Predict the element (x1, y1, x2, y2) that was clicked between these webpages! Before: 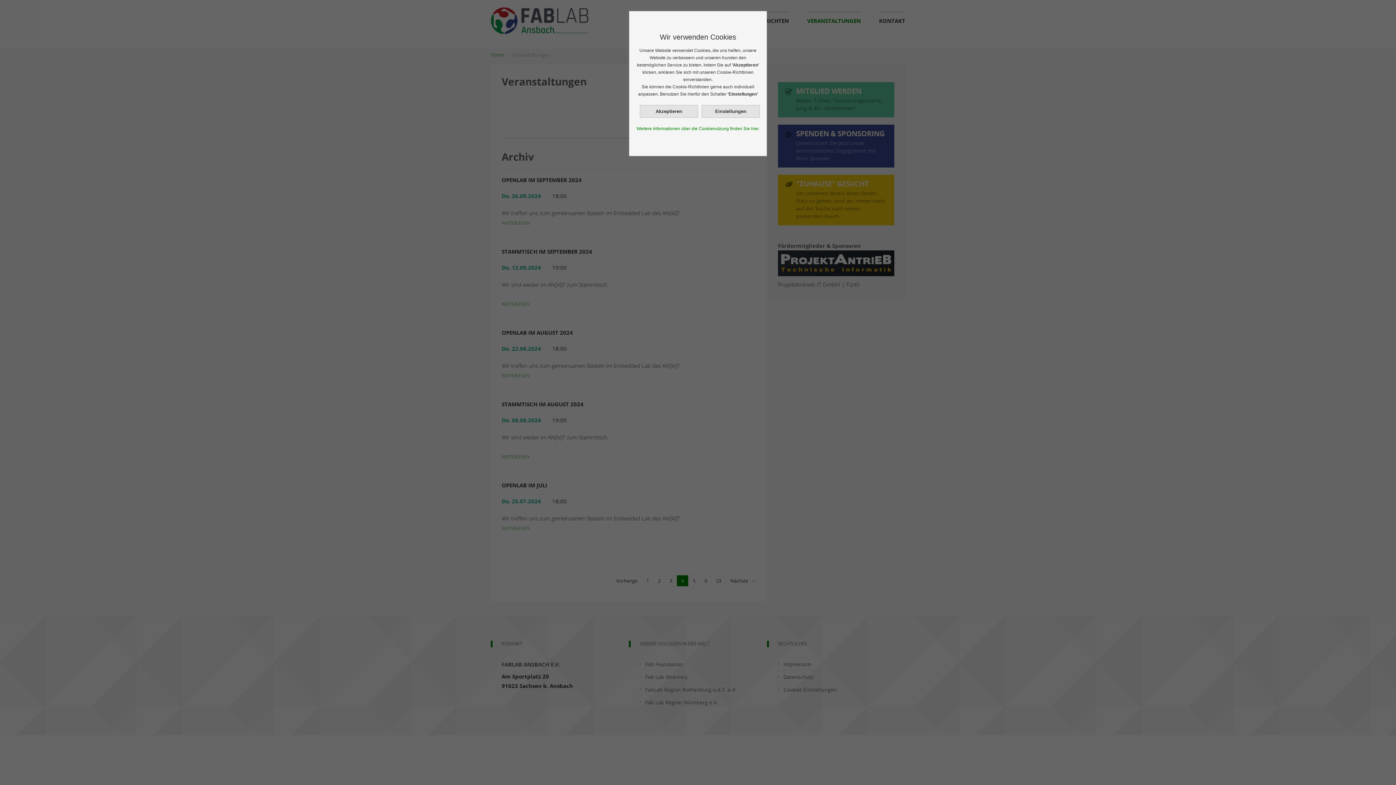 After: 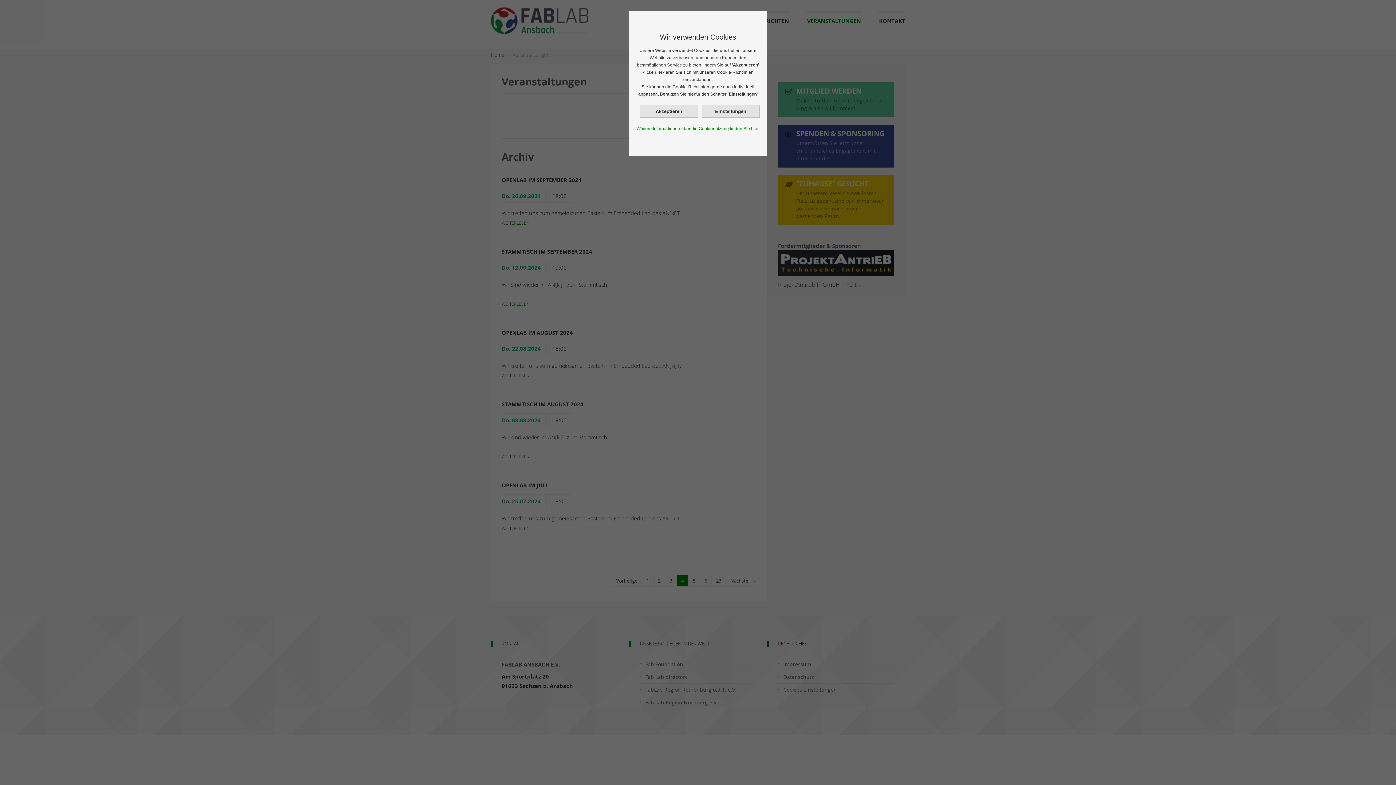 Action: label: Weitere Informationen über die Cookienutzung finden Sie hier. bbox: (636, 126, 759, 131)